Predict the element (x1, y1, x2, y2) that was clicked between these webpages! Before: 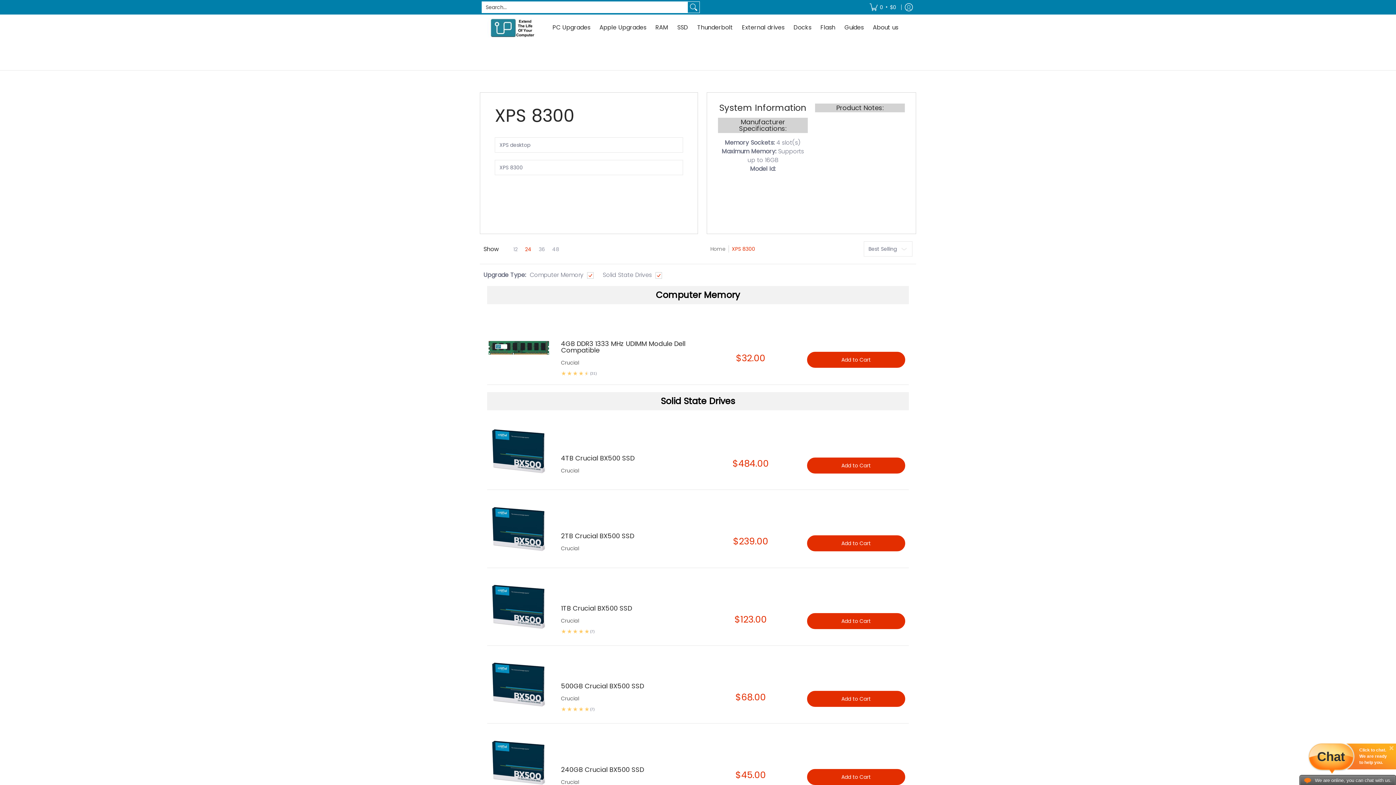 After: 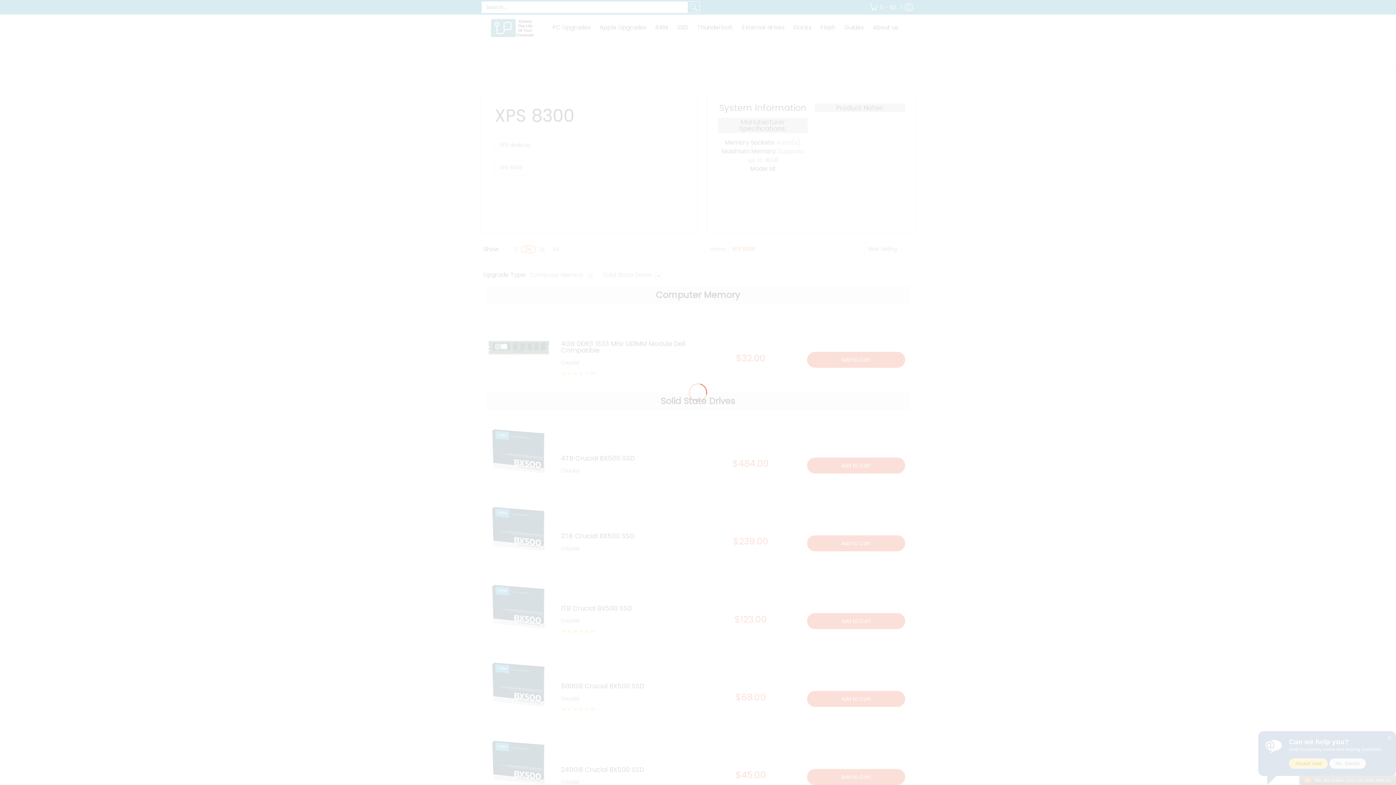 Action: label: 24 bbox: (521, 246, 535, 252)